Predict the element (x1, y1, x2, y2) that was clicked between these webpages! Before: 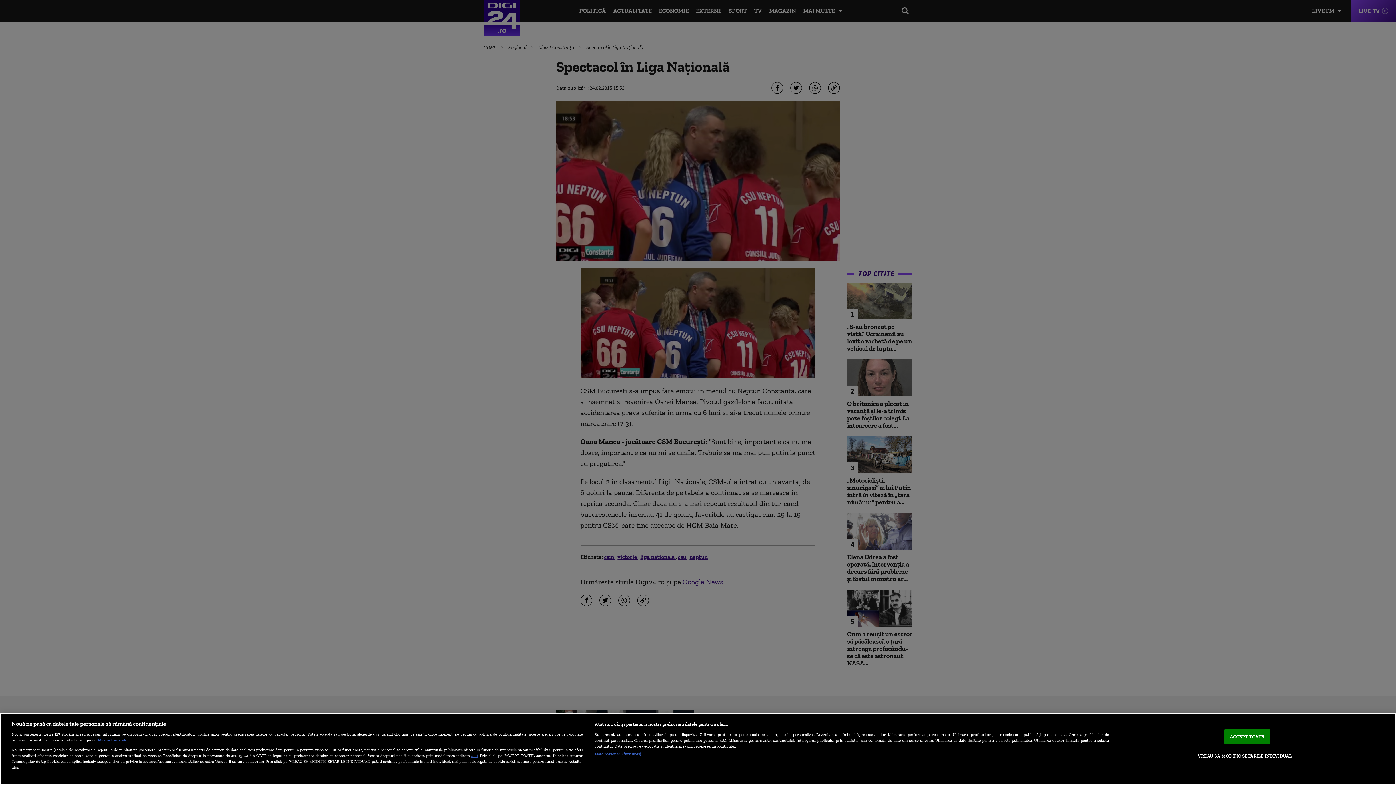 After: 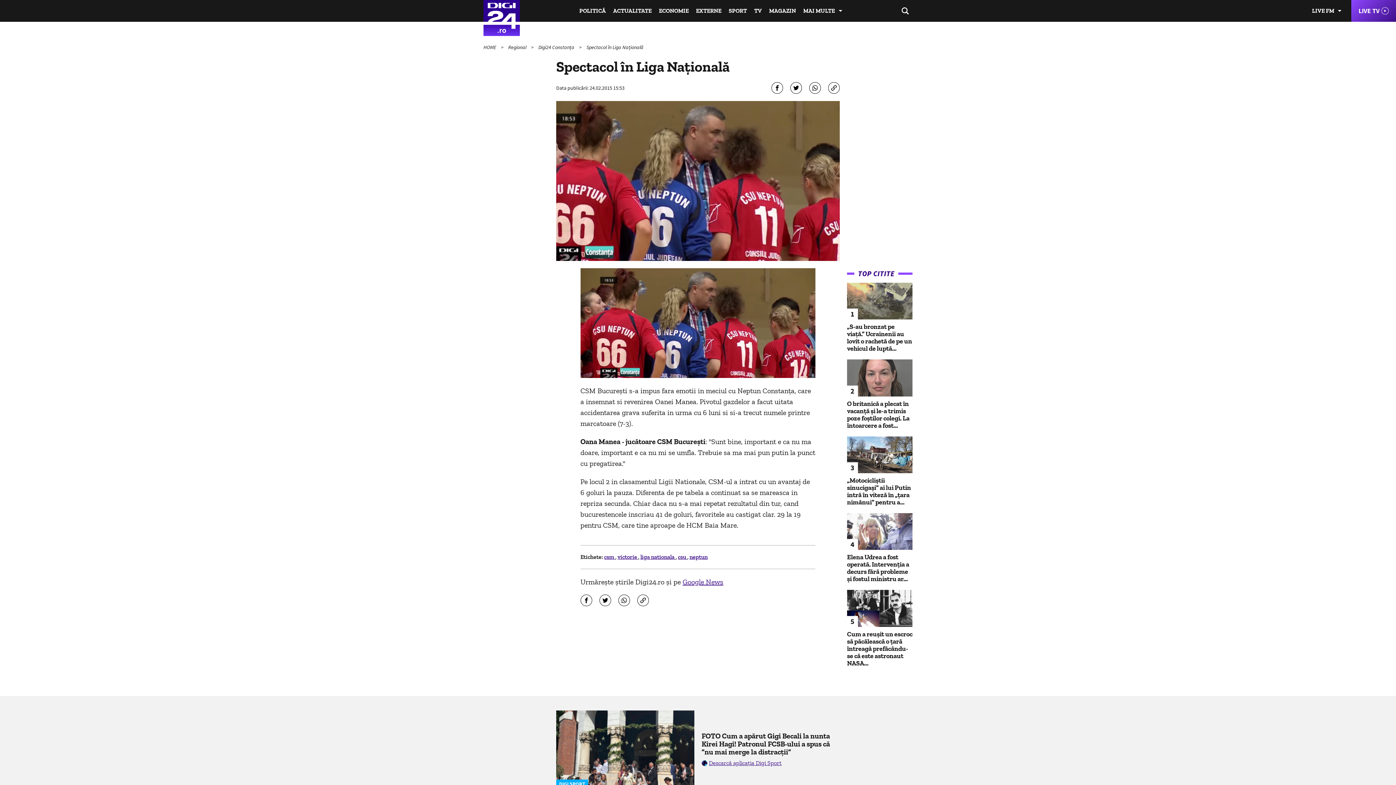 Action: label: ACCEPT TOATE bbox: (1224, 729, 1270, 744)